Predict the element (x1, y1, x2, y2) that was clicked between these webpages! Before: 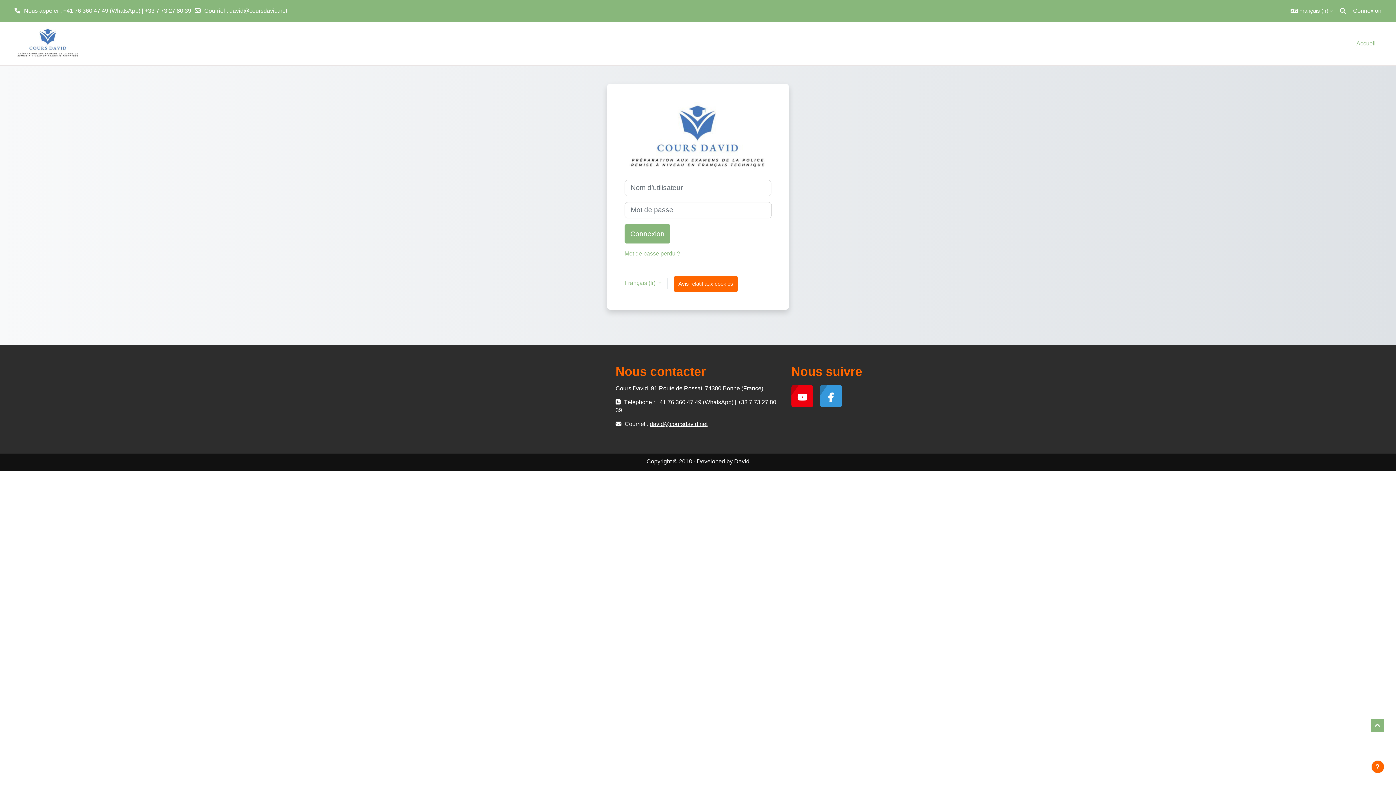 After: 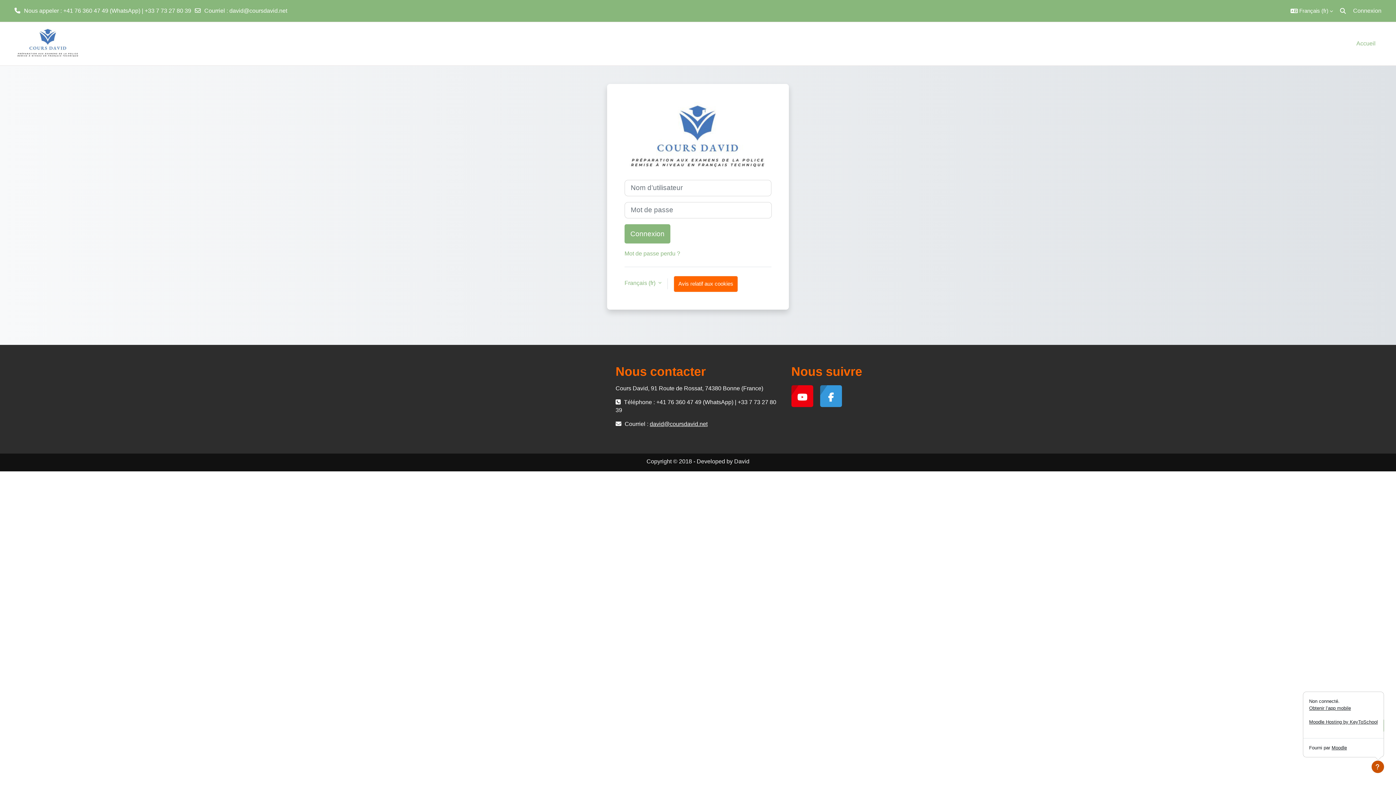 Action: label: Afficher le pied de page bbox: (1371, 760, 1384, 773)